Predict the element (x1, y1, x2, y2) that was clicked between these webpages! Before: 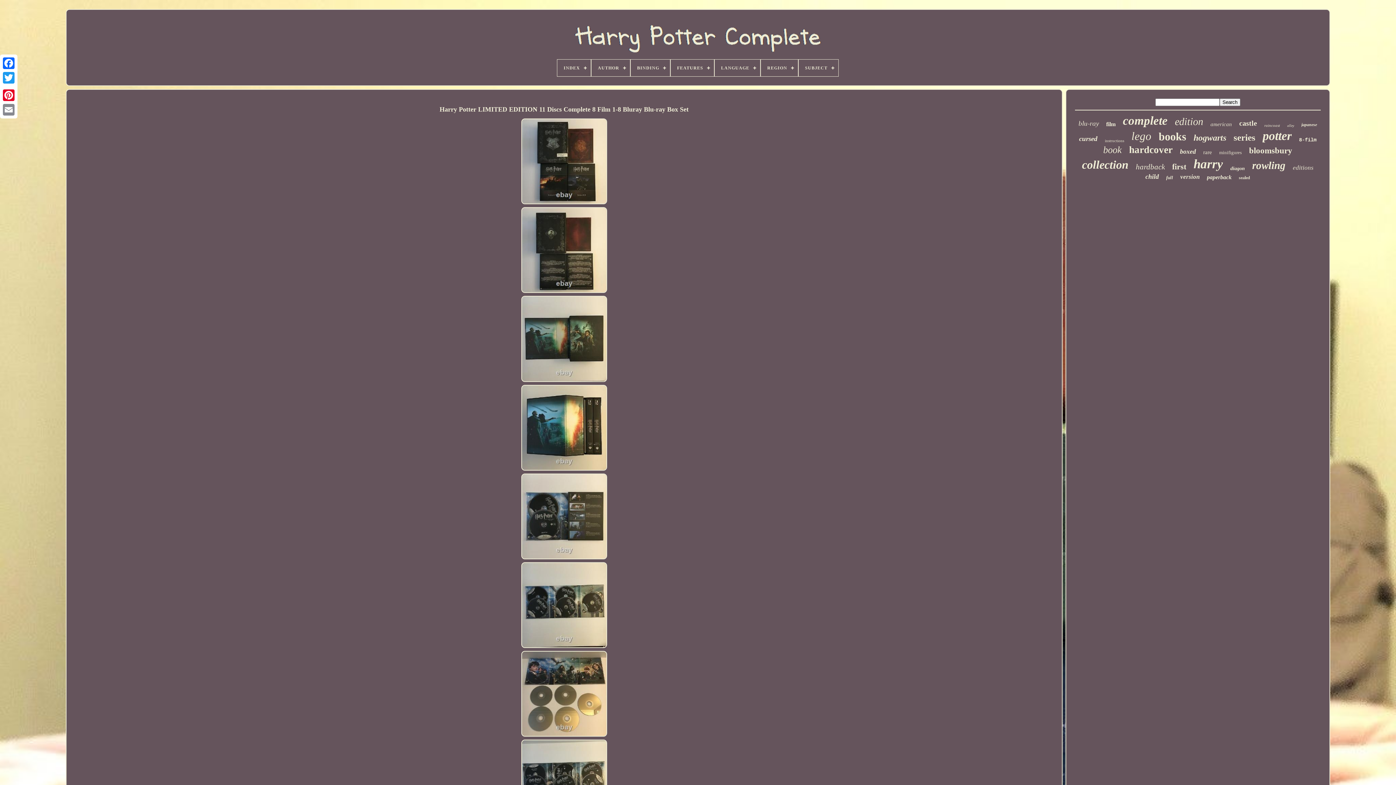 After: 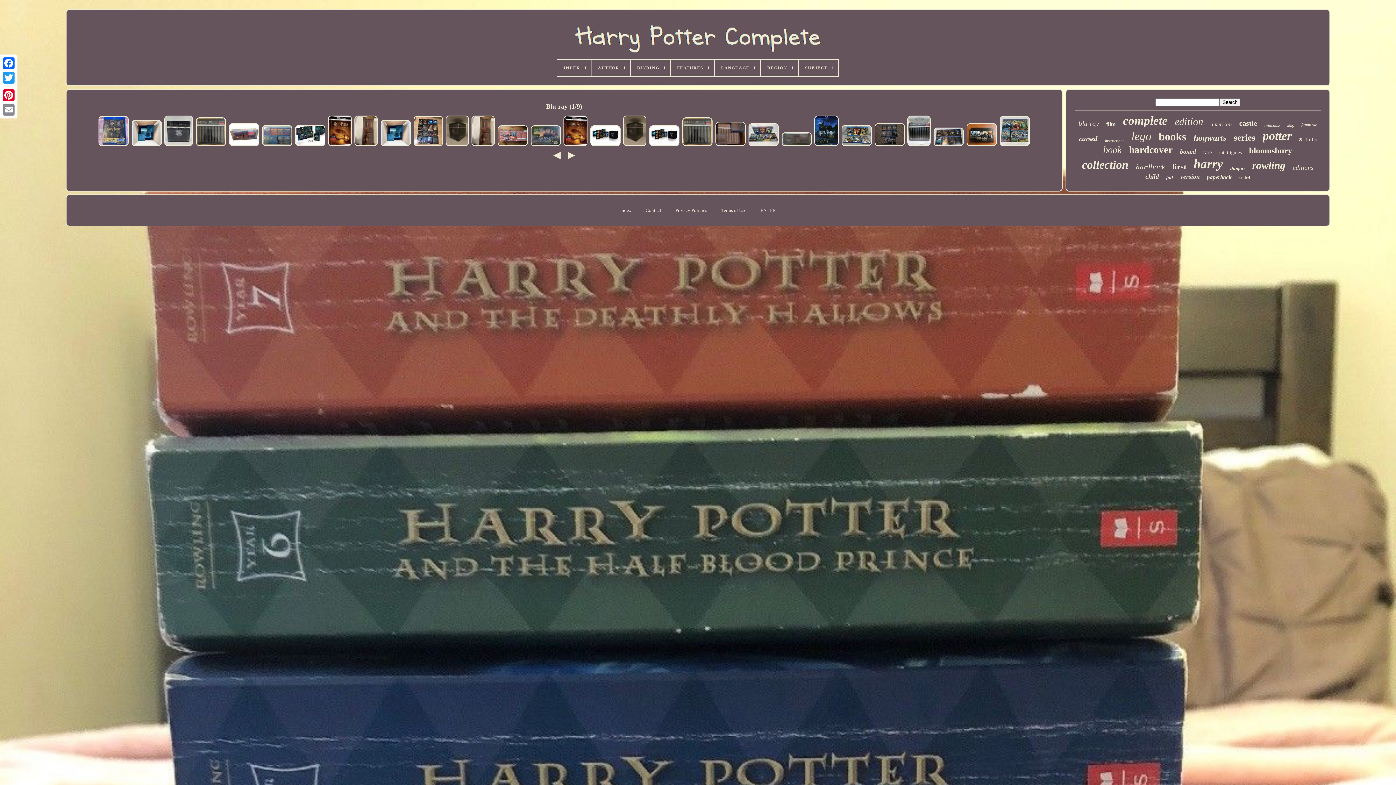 Action: label: blu-ray bbox: (1078, 119, 1099, 127)